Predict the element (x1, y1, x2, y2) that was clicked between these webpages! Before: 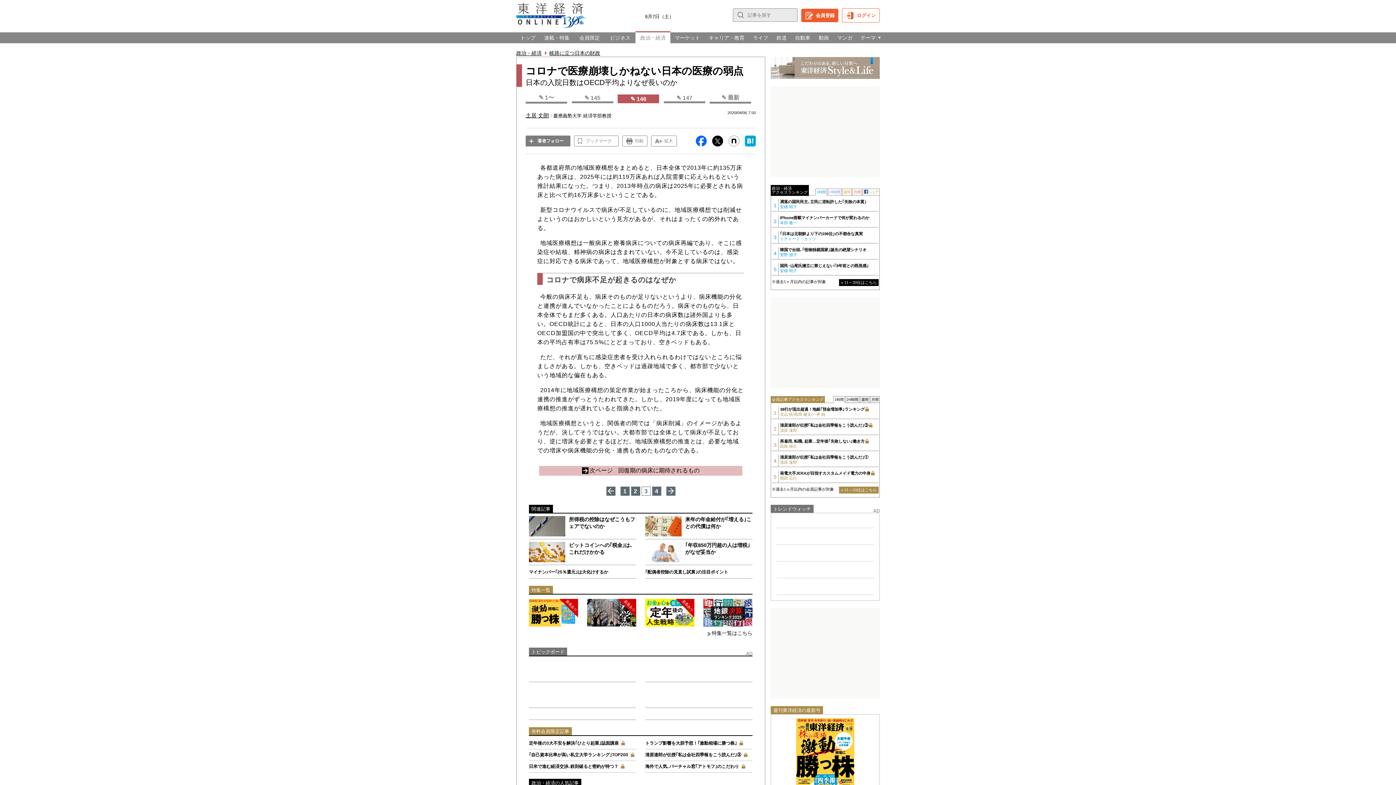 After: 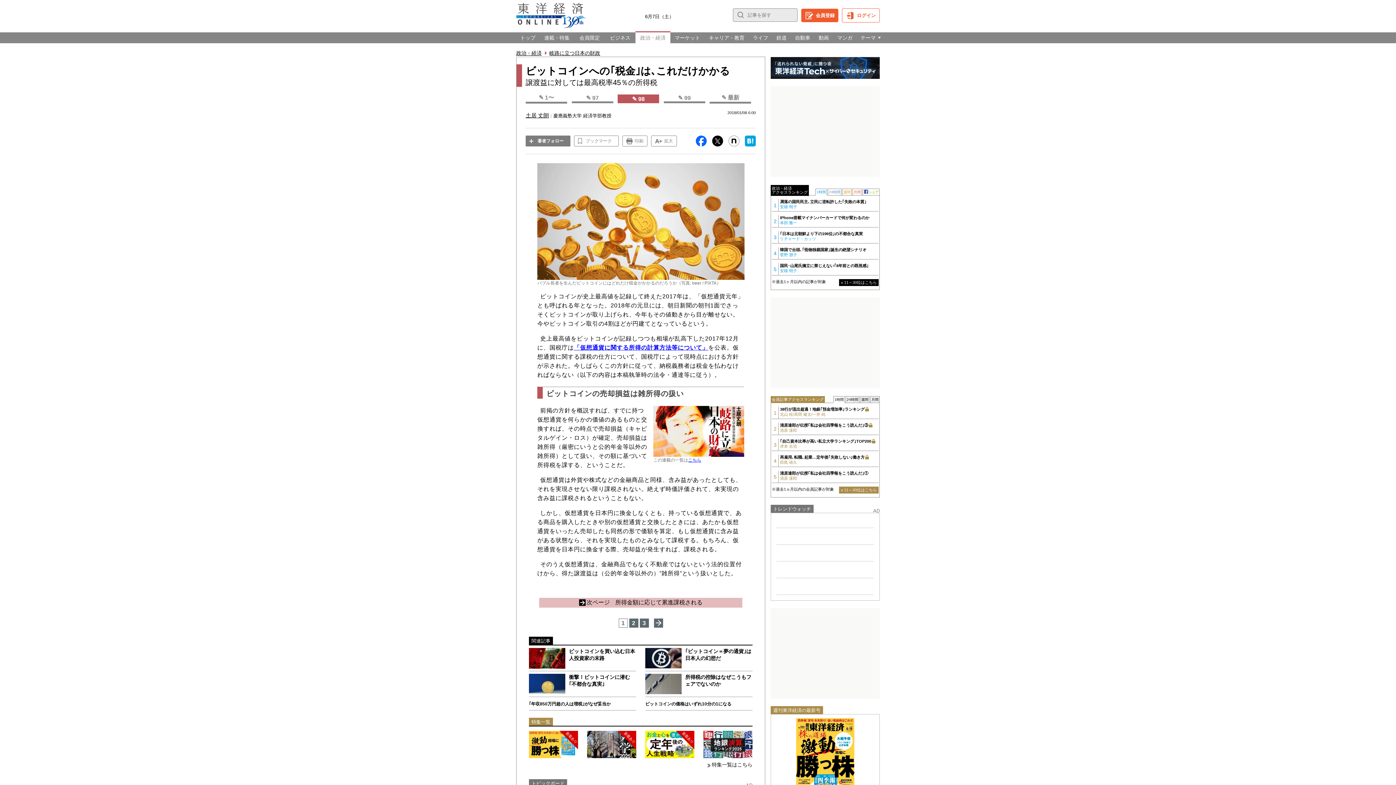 Action: bbox: (529, 542, 636, 562) label: ビットコインへの｢税金｣は､これだけかかる